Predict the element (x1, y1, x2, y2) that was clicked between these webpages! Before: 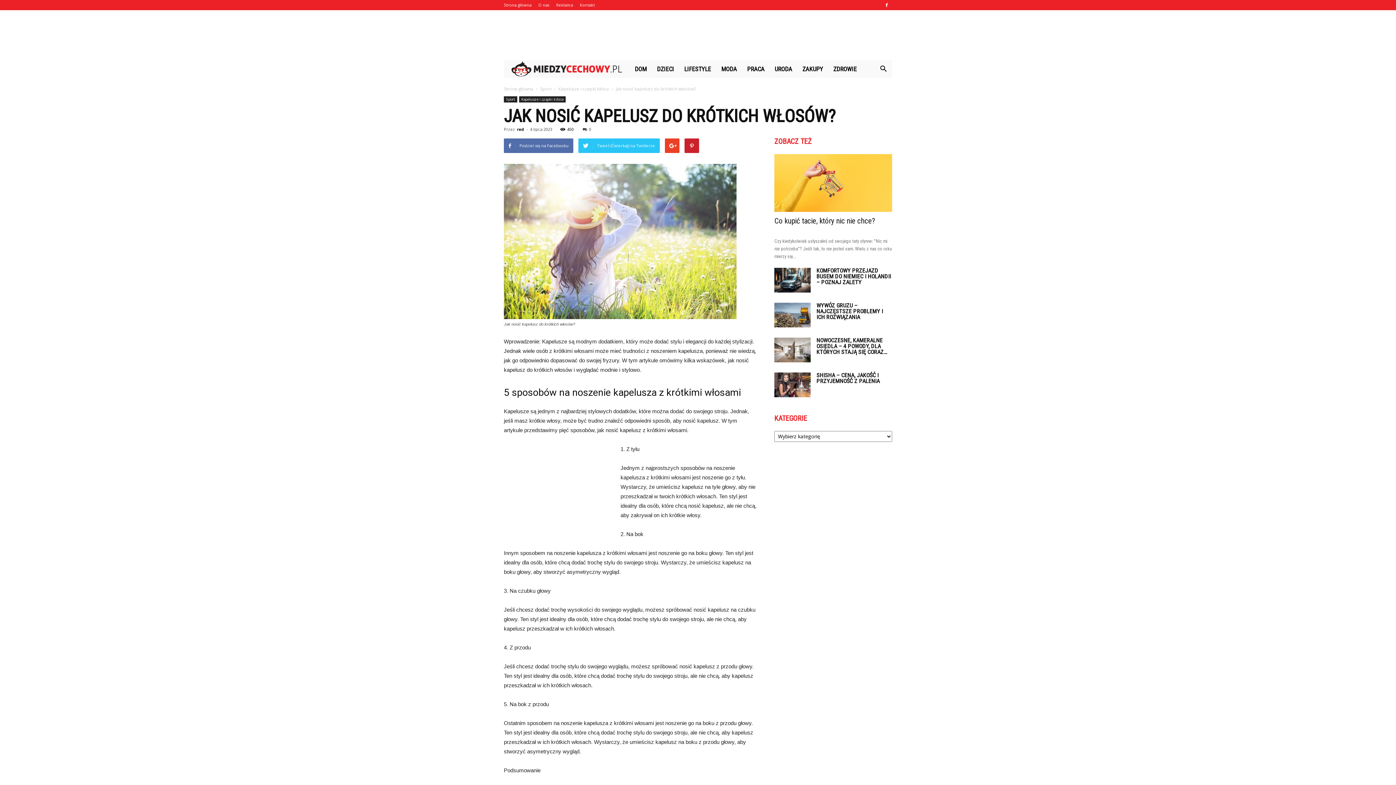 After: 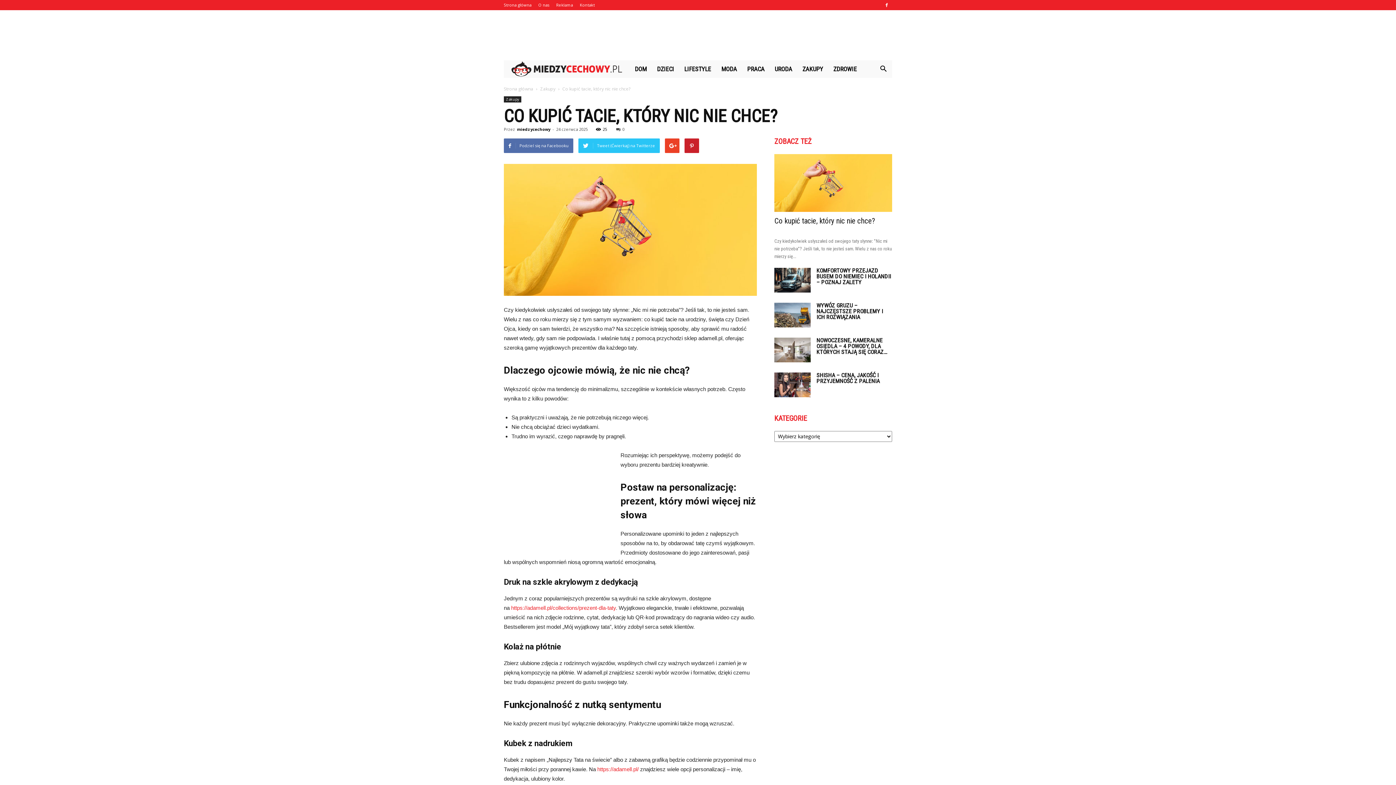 Action: bbox: (774, 216, 875, 225) label: Co kupić tacie, który nic nie chce?